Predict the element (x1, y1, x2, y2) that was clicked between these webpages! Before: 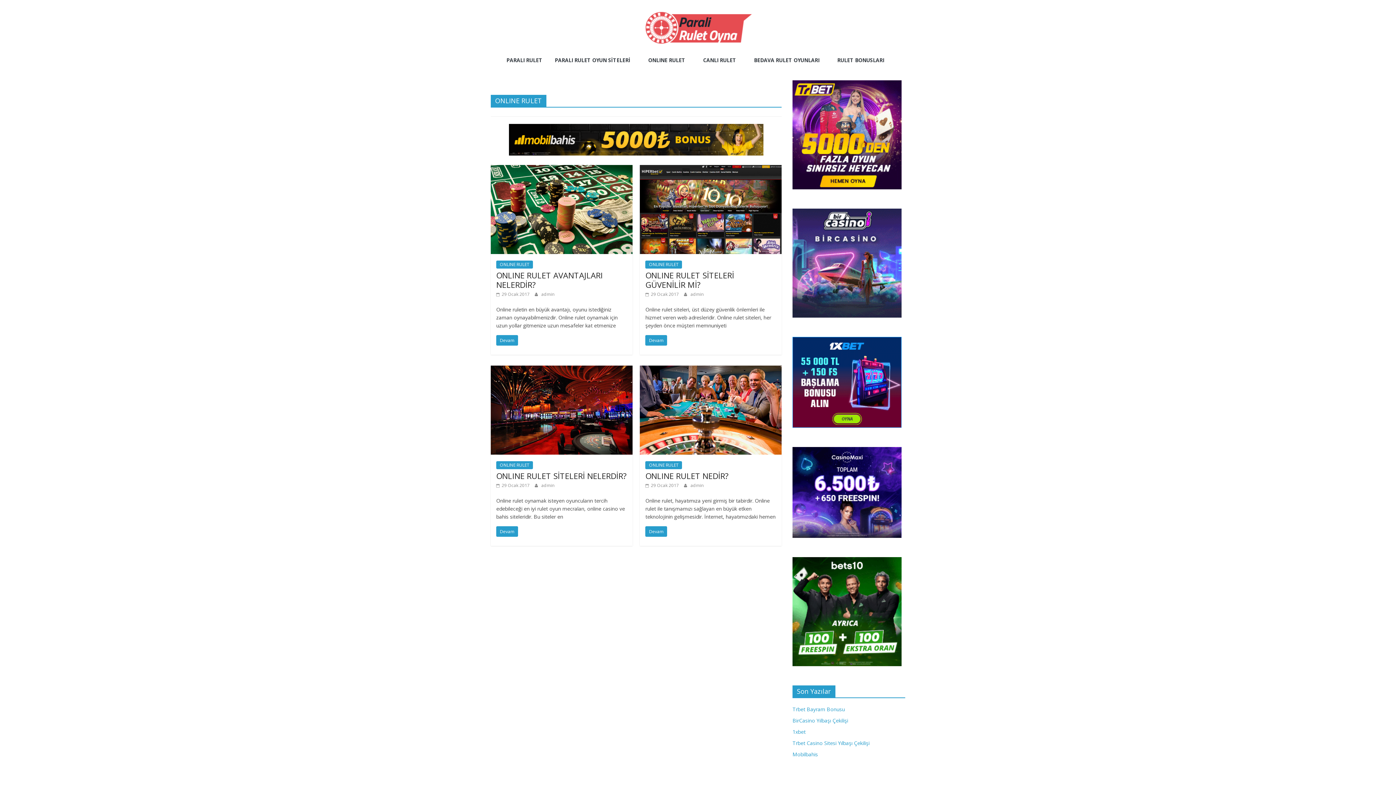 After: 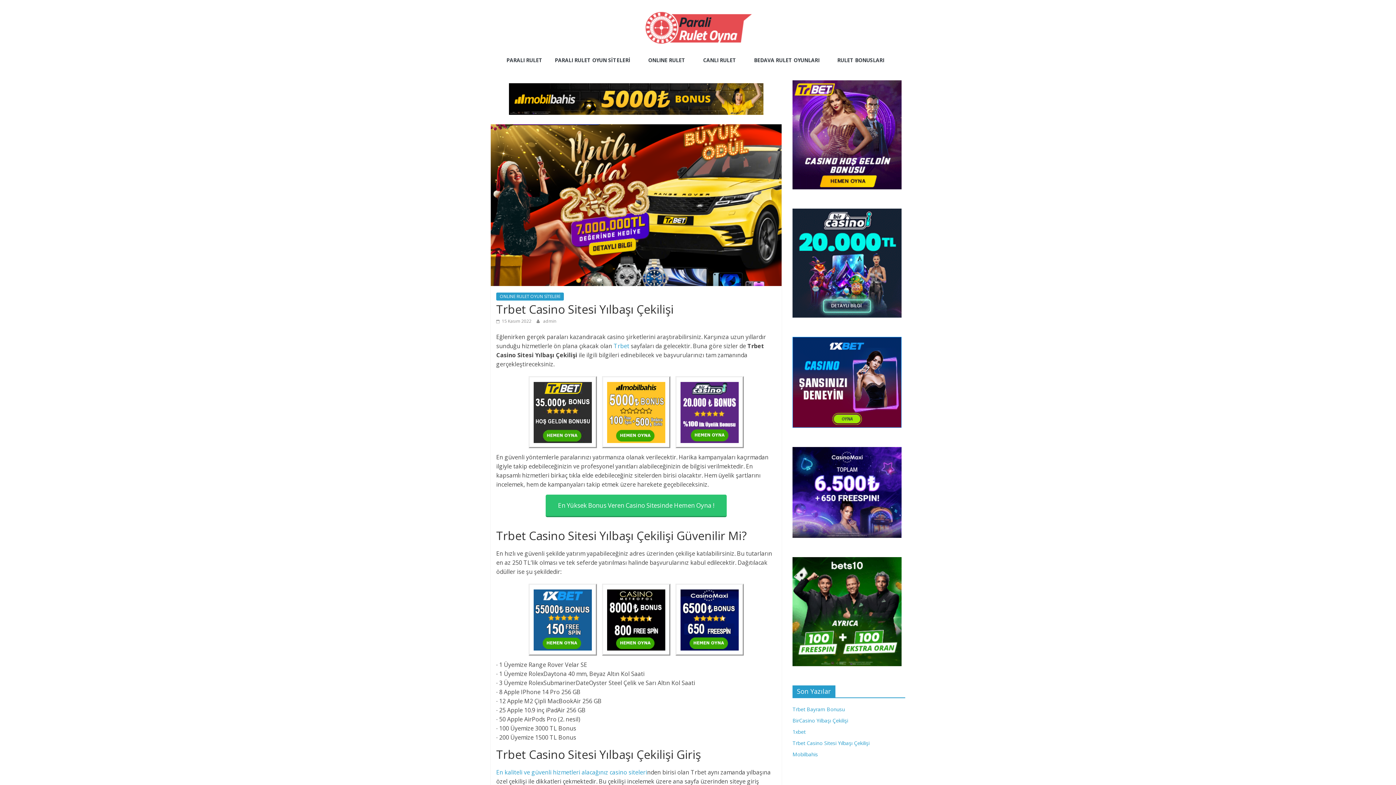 Action: bbox: (792, 740, 869, 746) label: Trbet Casino Sitesi Yılbaşı Çekilişi